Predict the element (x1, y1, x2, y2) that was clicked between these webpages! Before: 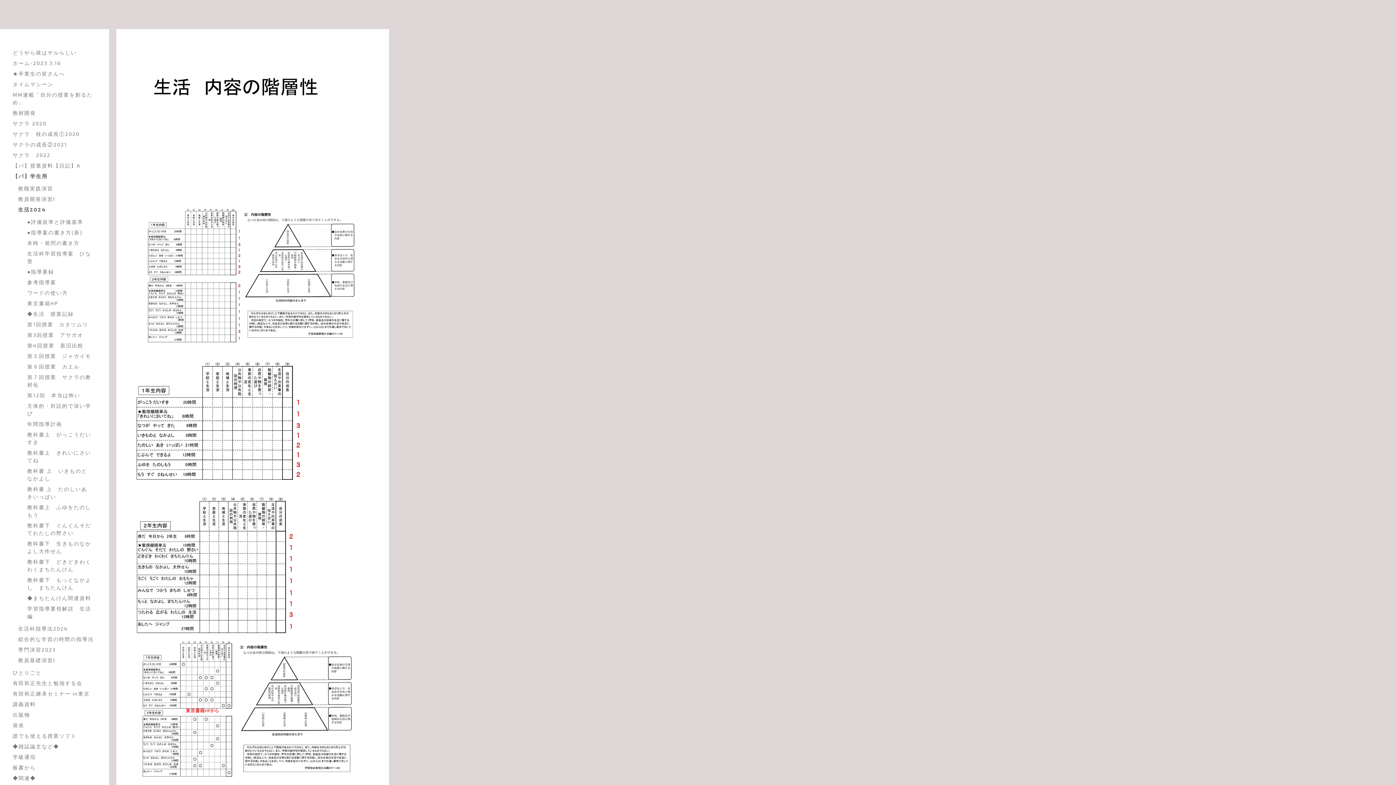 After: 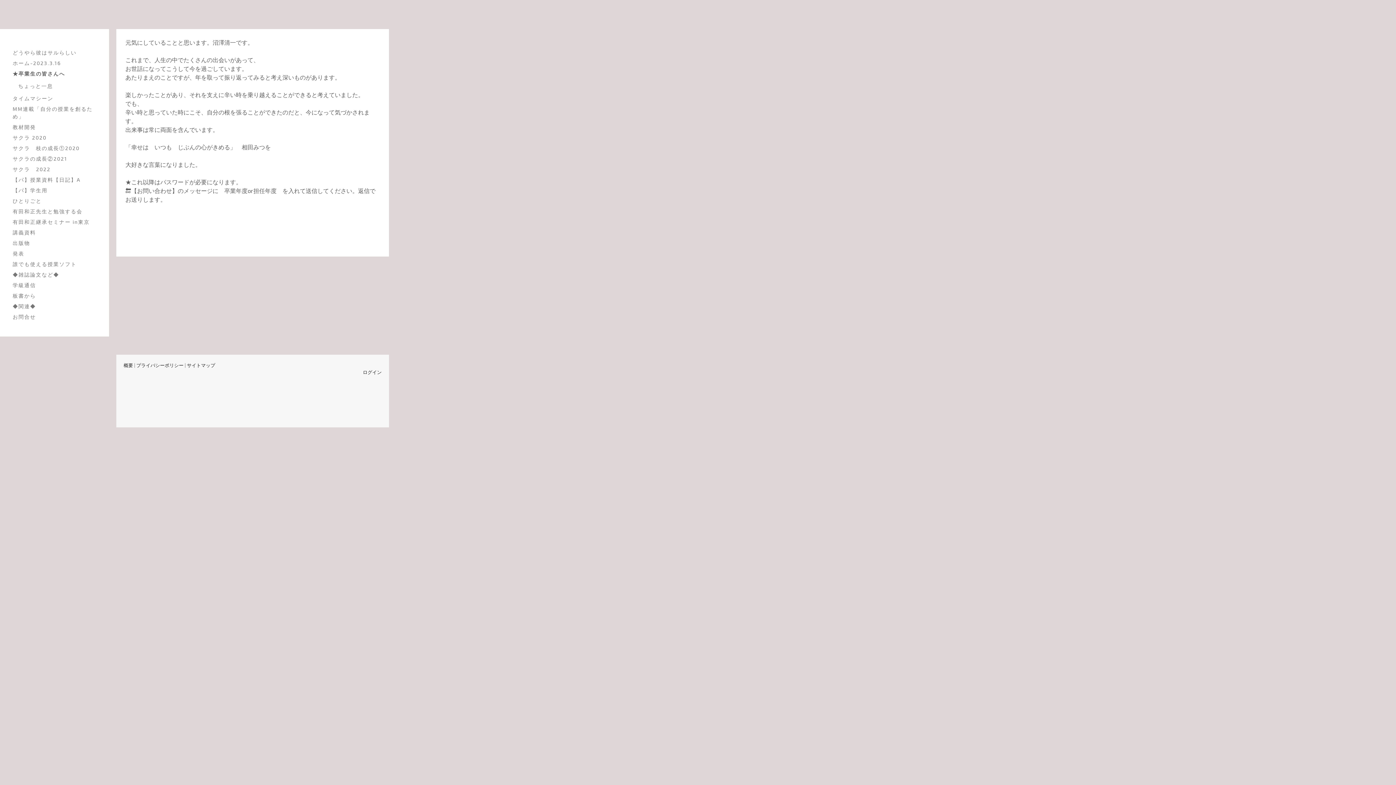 Action: bbox: (9, 68, 100, 78) label: ★卒業生の皆さんへ